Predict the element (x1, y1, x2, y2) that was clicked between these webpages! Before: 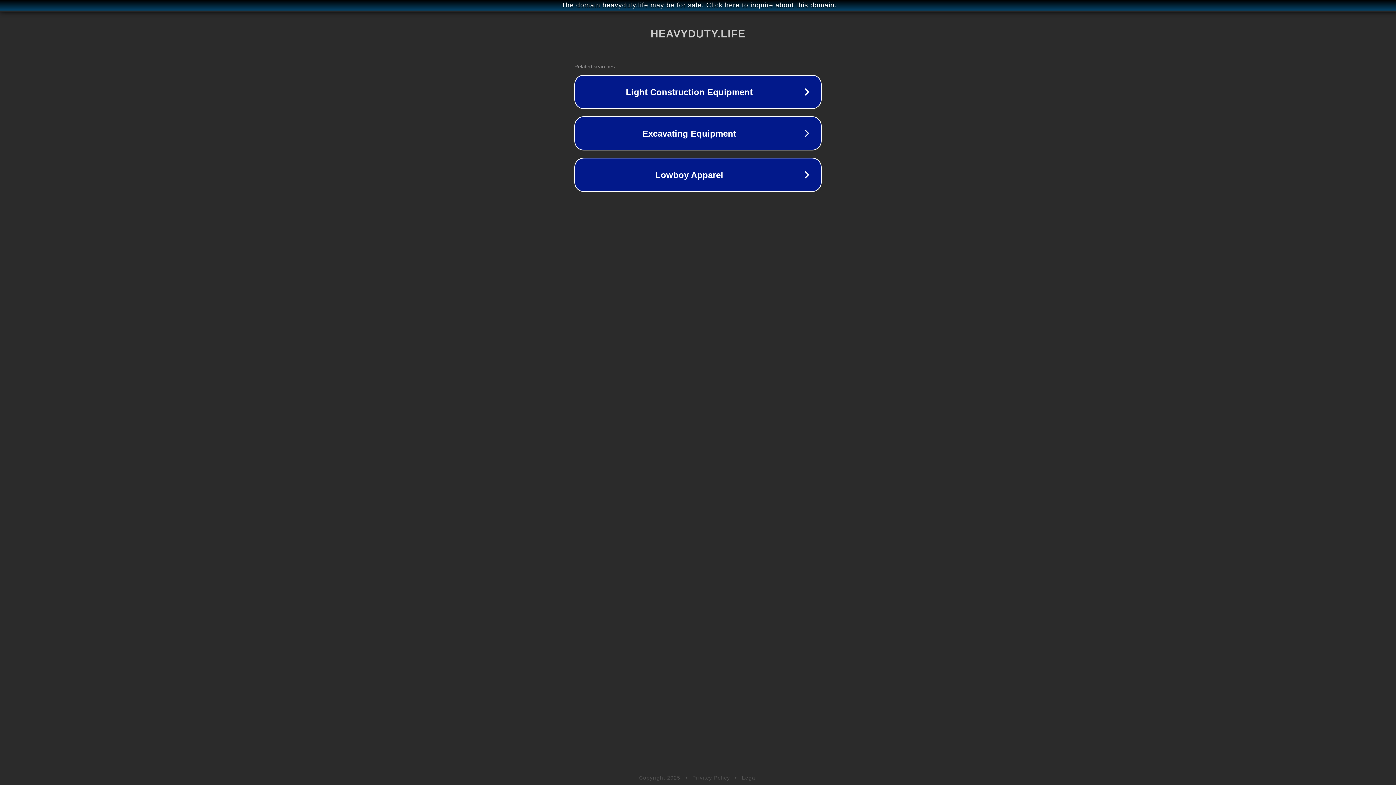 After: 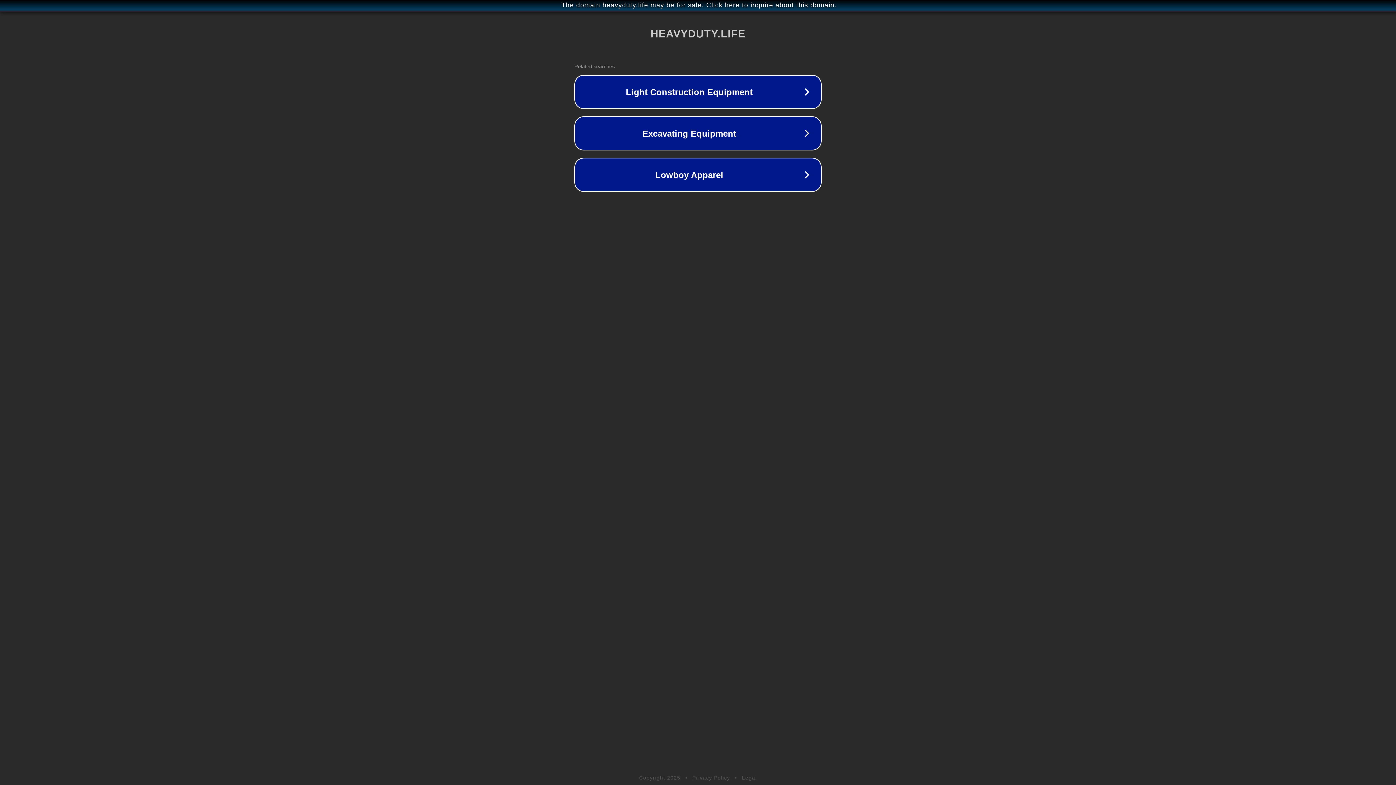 Action: bbox: (692, 775, 730, 781) label: Privacy Policy